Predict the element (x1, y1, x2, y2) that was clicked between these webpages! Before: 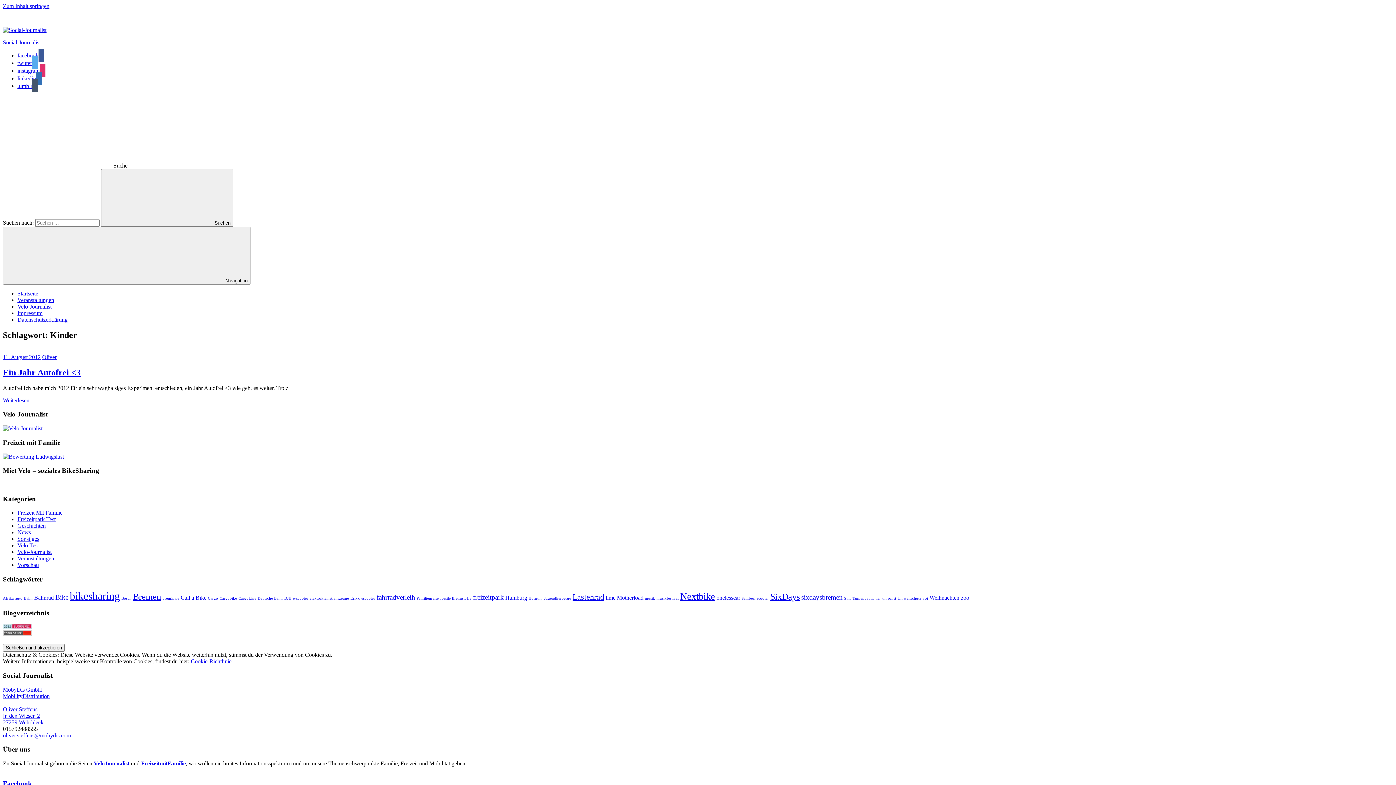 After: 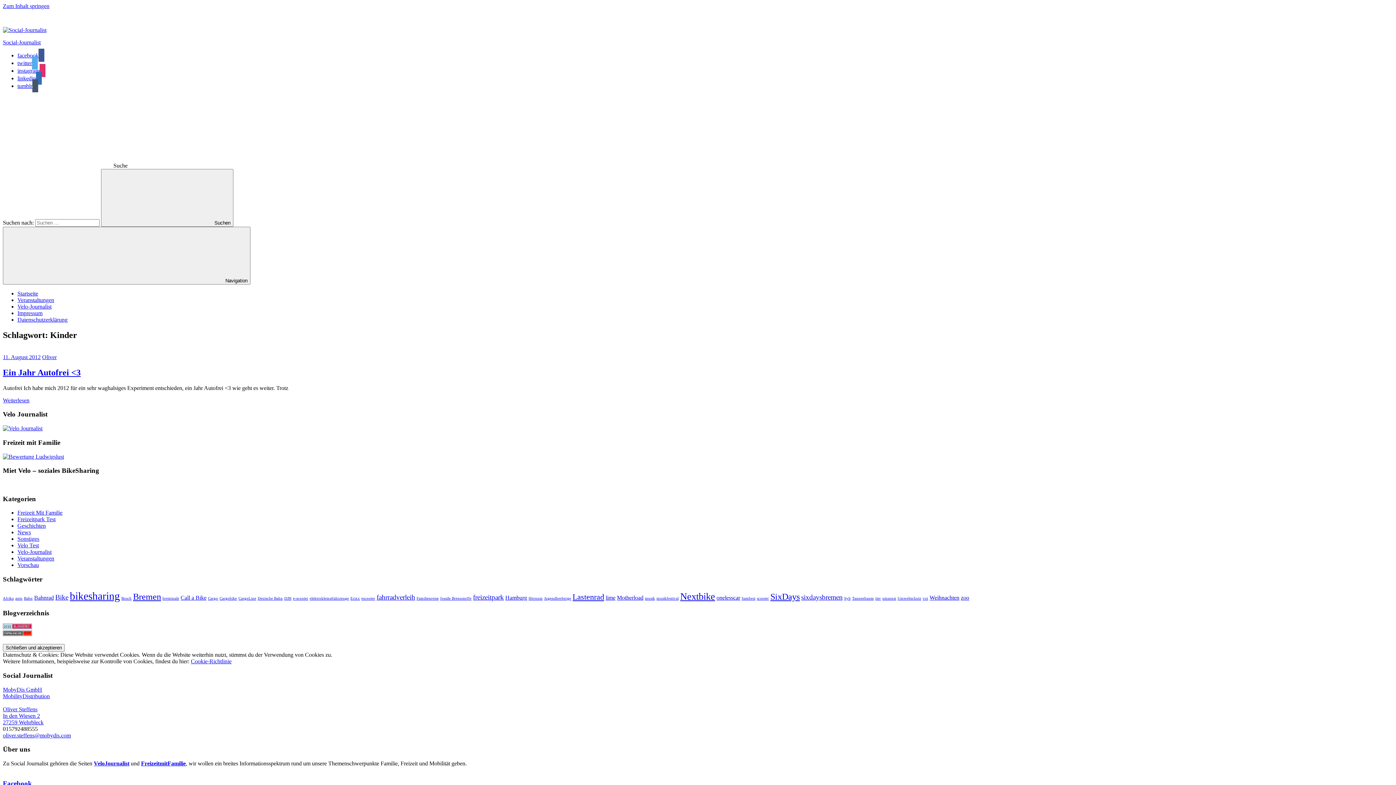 Action: label: oliver.steffens@mobydis.com bbox: (2, 732, 70, 738)